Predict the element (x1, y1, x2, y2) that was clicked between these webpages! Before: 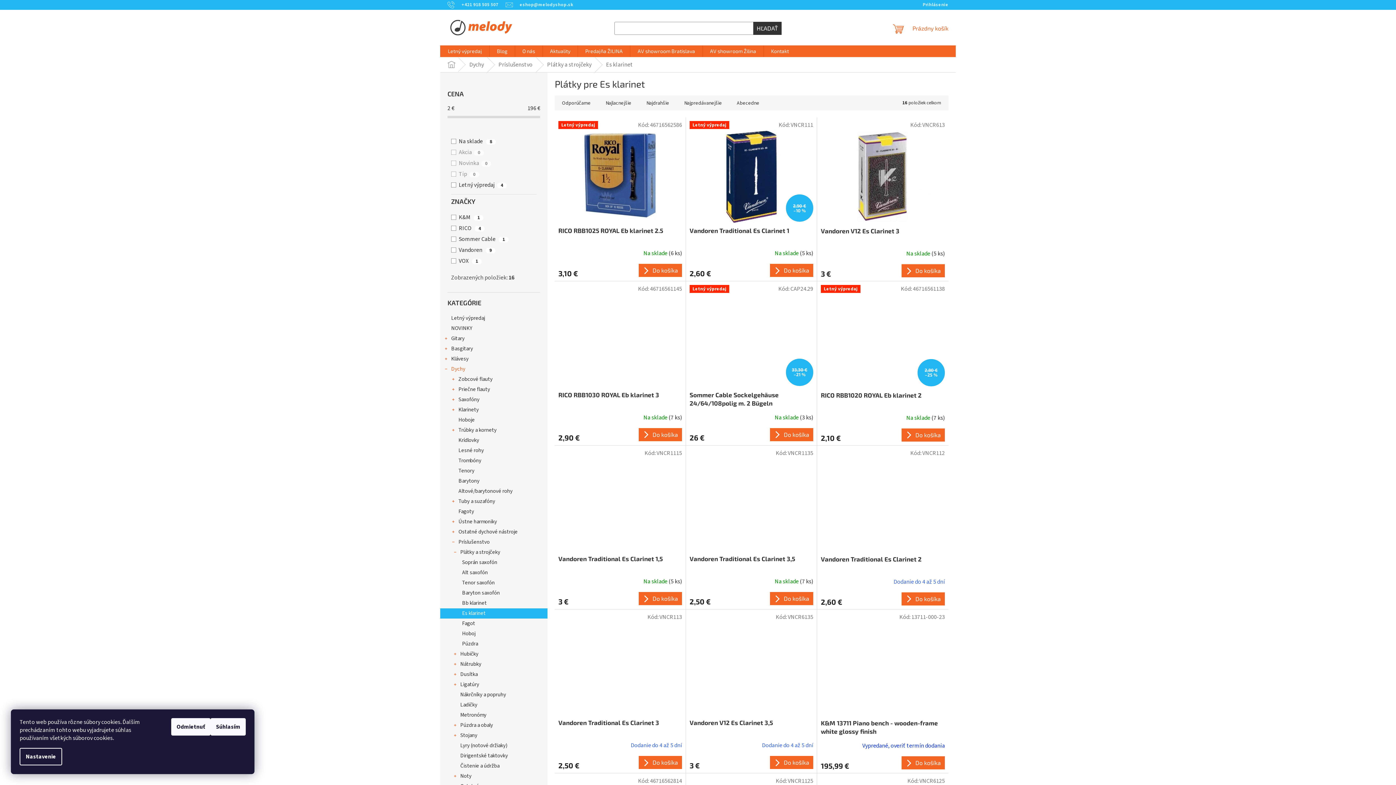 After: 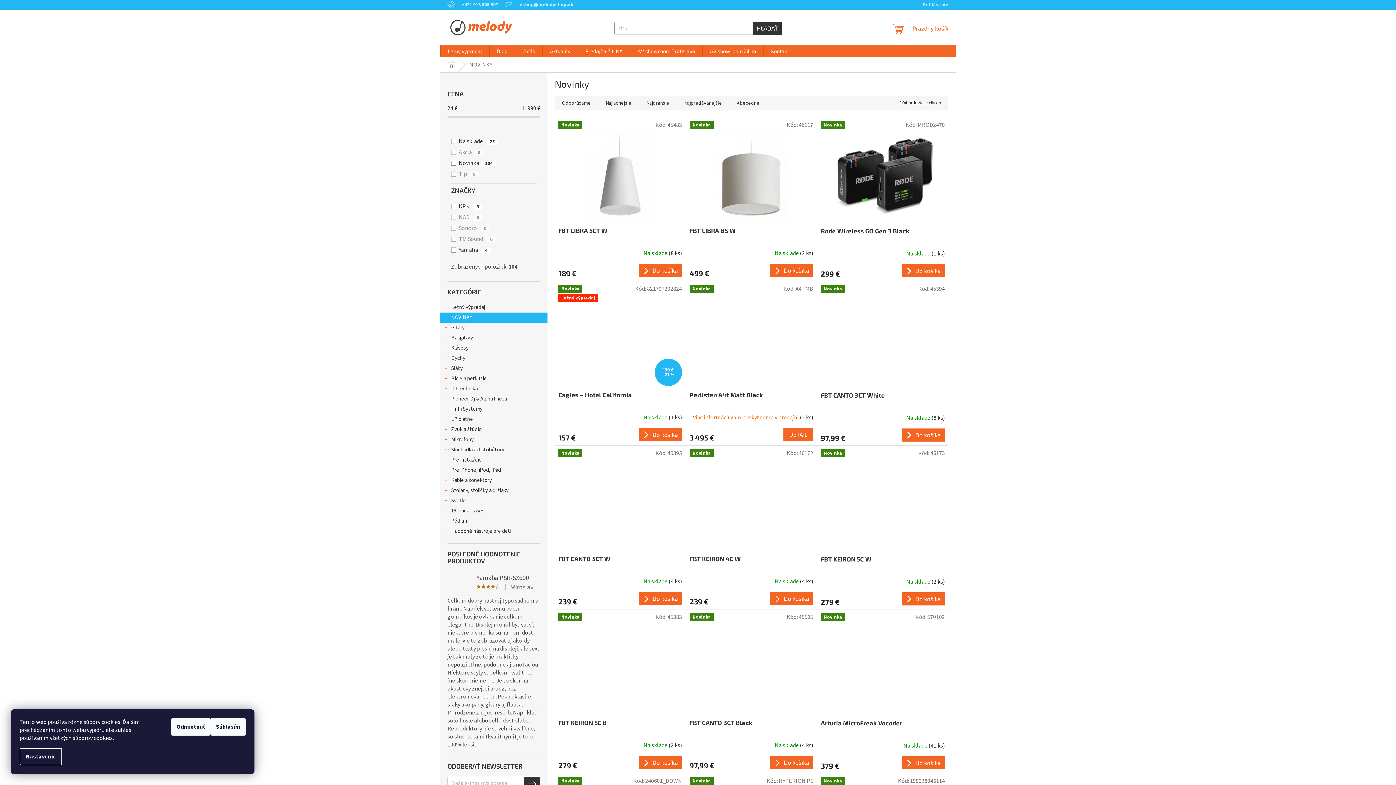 Action: label: NOVINKY  bbox: (440, 323, 547, 333)